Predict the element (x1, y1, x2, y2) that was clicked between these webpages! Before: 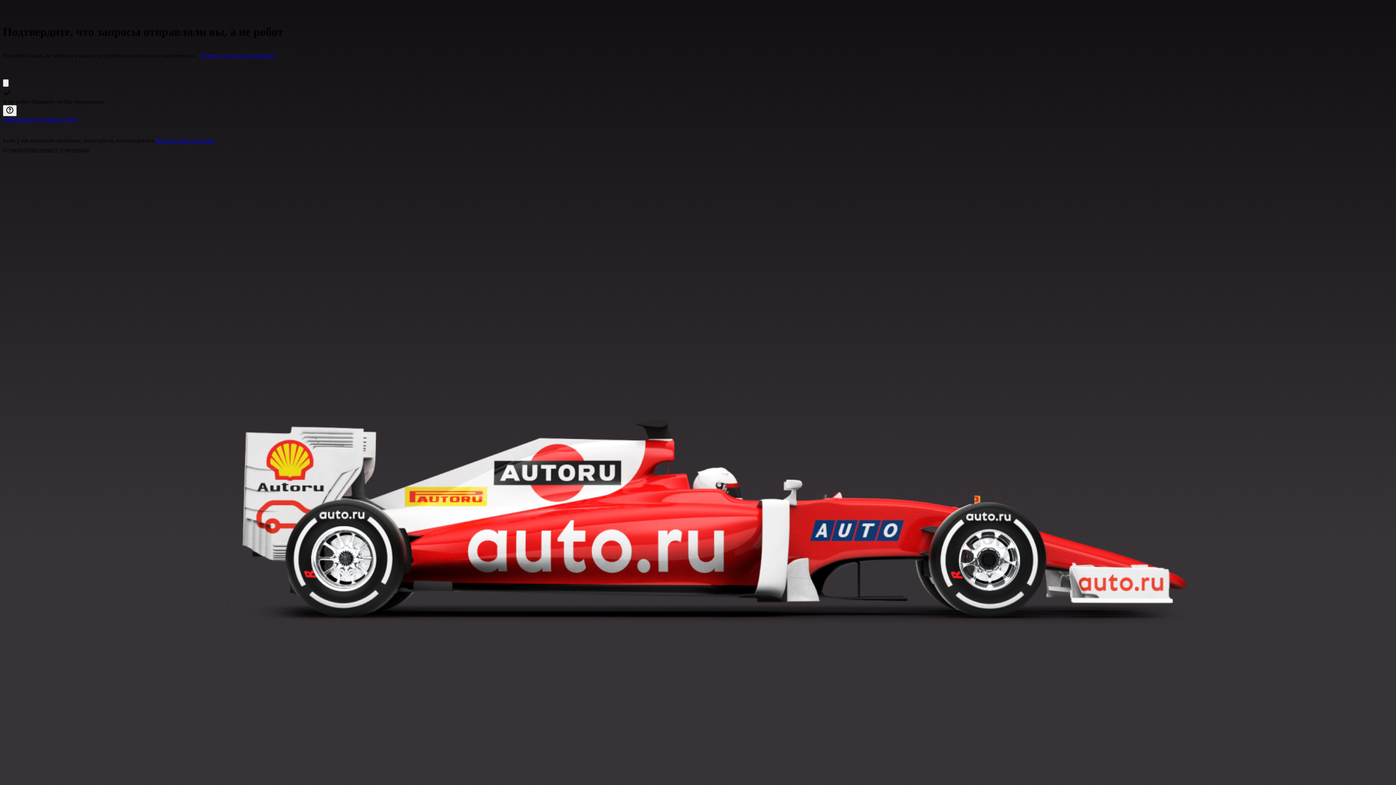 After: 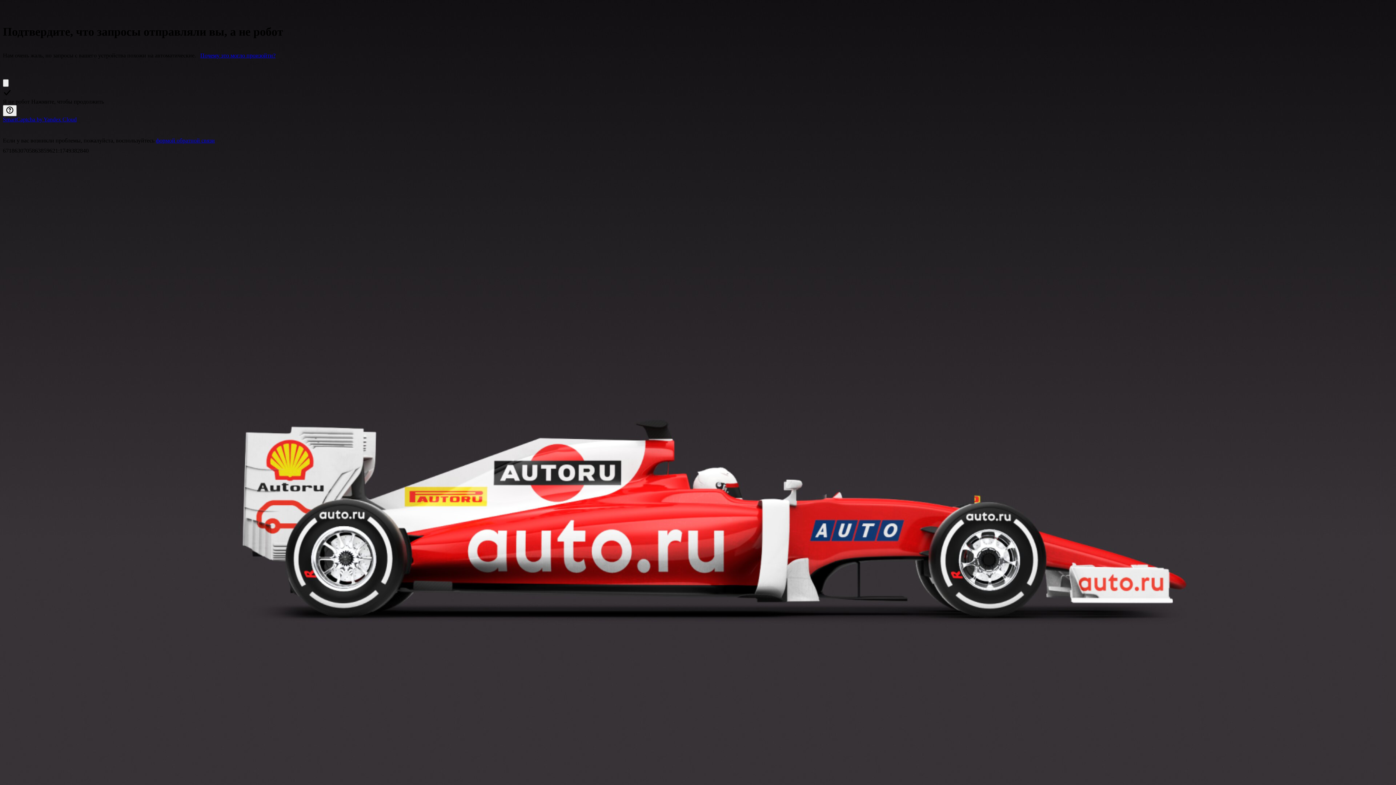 Action: bbox: (200, 52, 275, 58) label: Почему это могло произойти?